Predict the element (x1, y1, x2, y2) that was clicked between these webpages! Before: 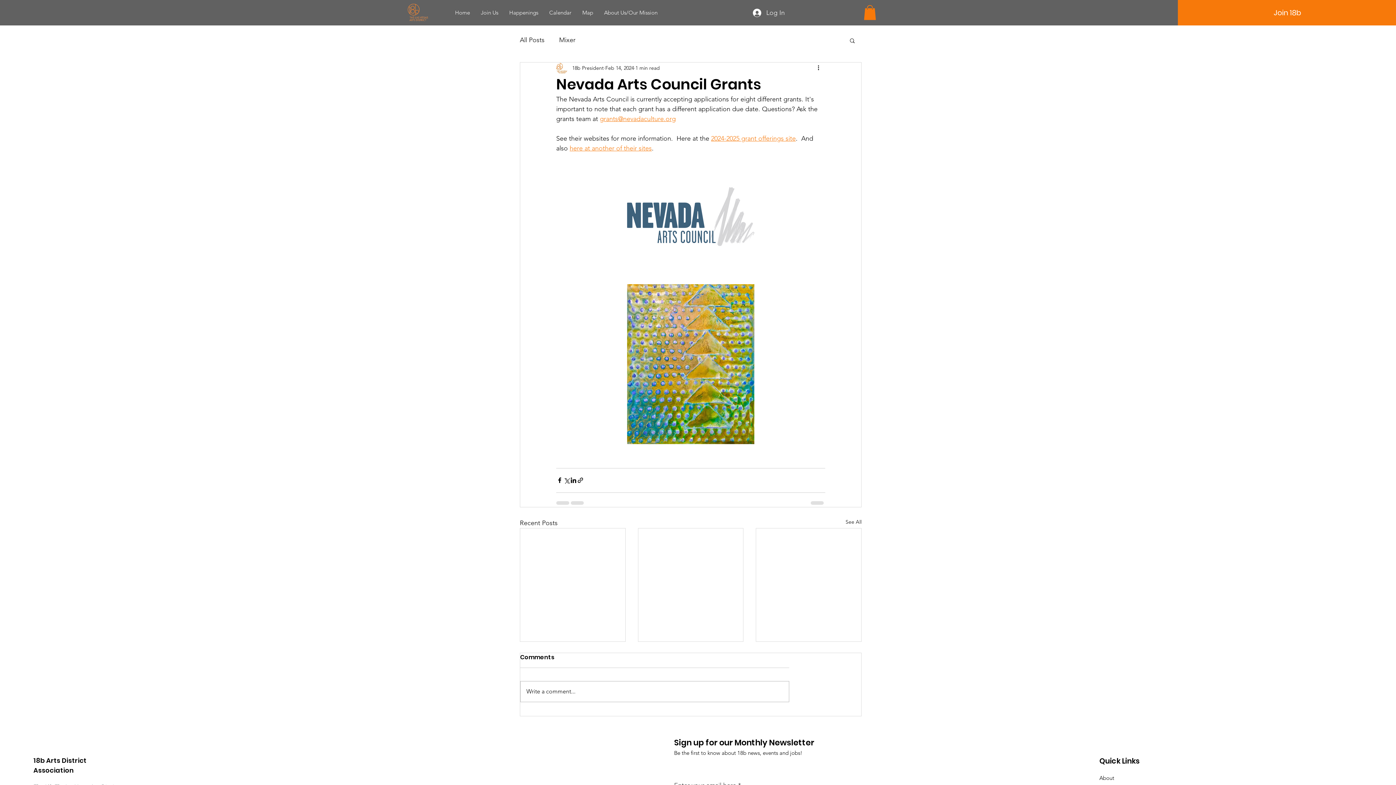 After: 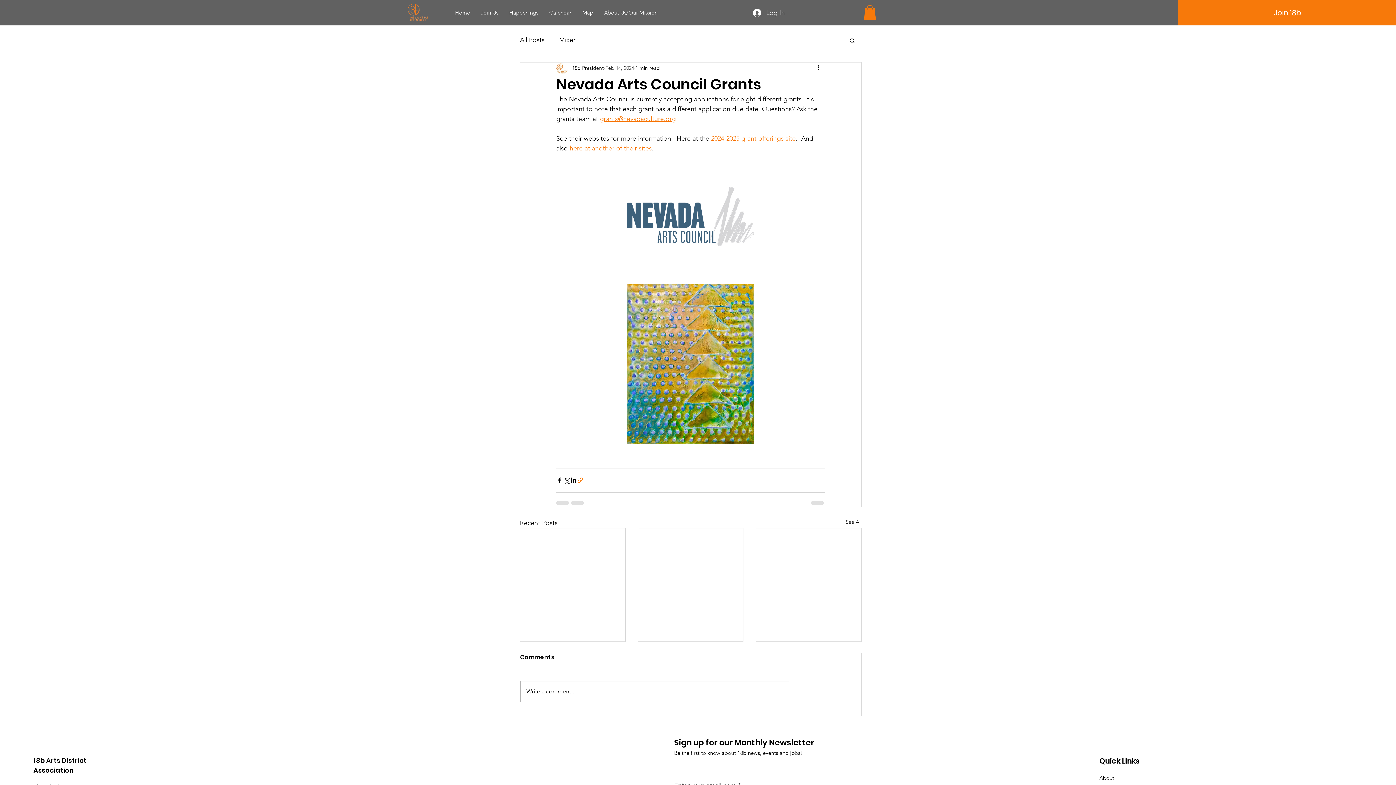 Action: label: Share via link bbox: (577, 477, 584, 484)